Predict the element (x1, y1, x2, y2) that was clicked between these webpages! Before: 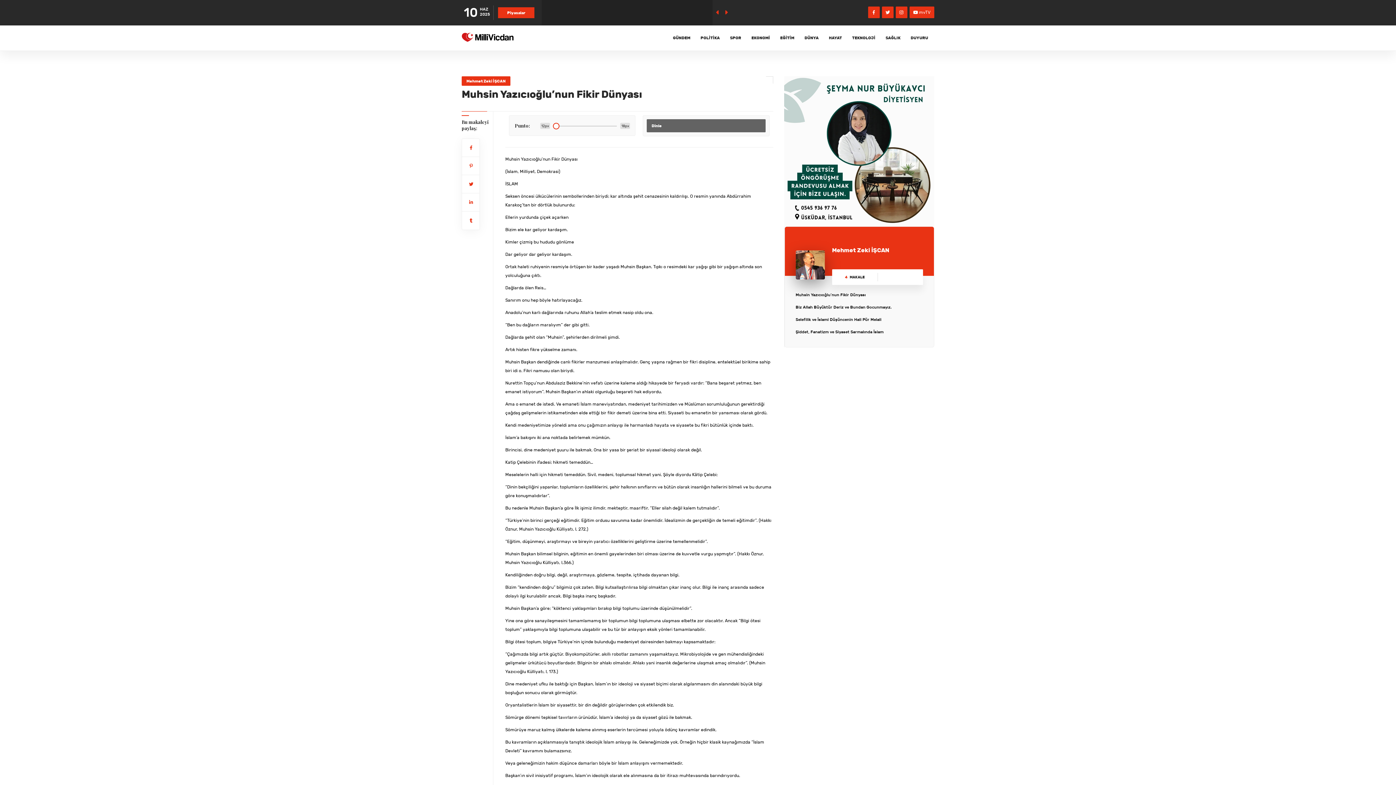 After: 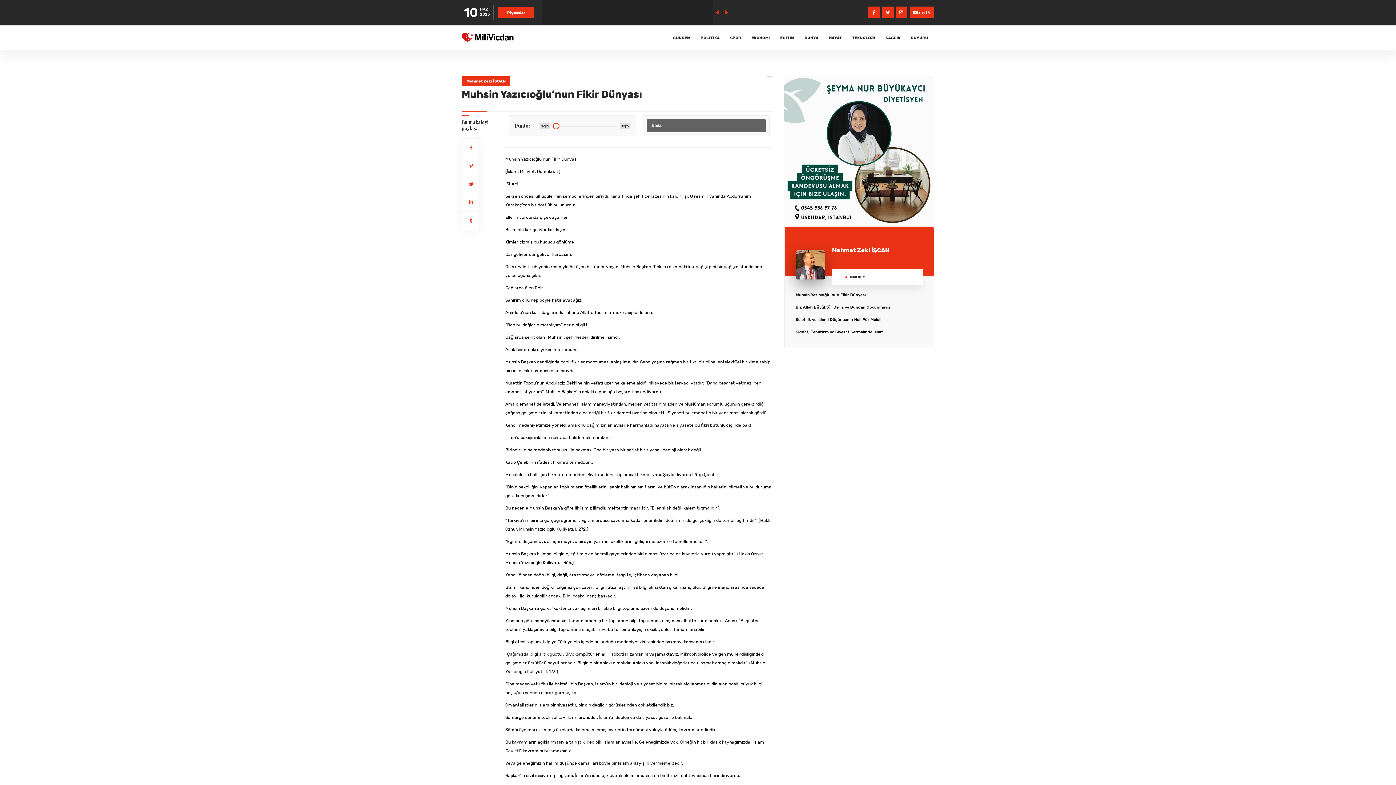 Action: bbox: (868, 6, 879, 18)